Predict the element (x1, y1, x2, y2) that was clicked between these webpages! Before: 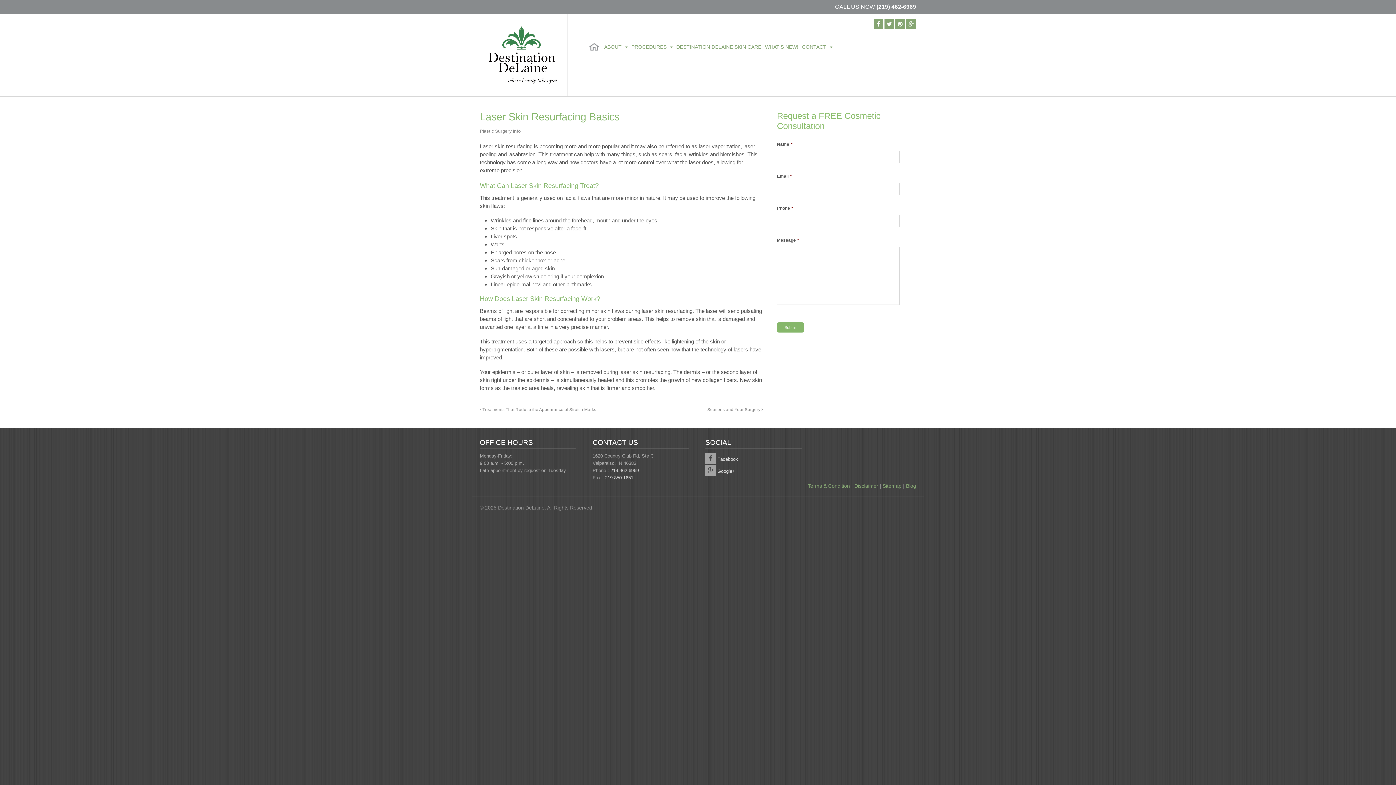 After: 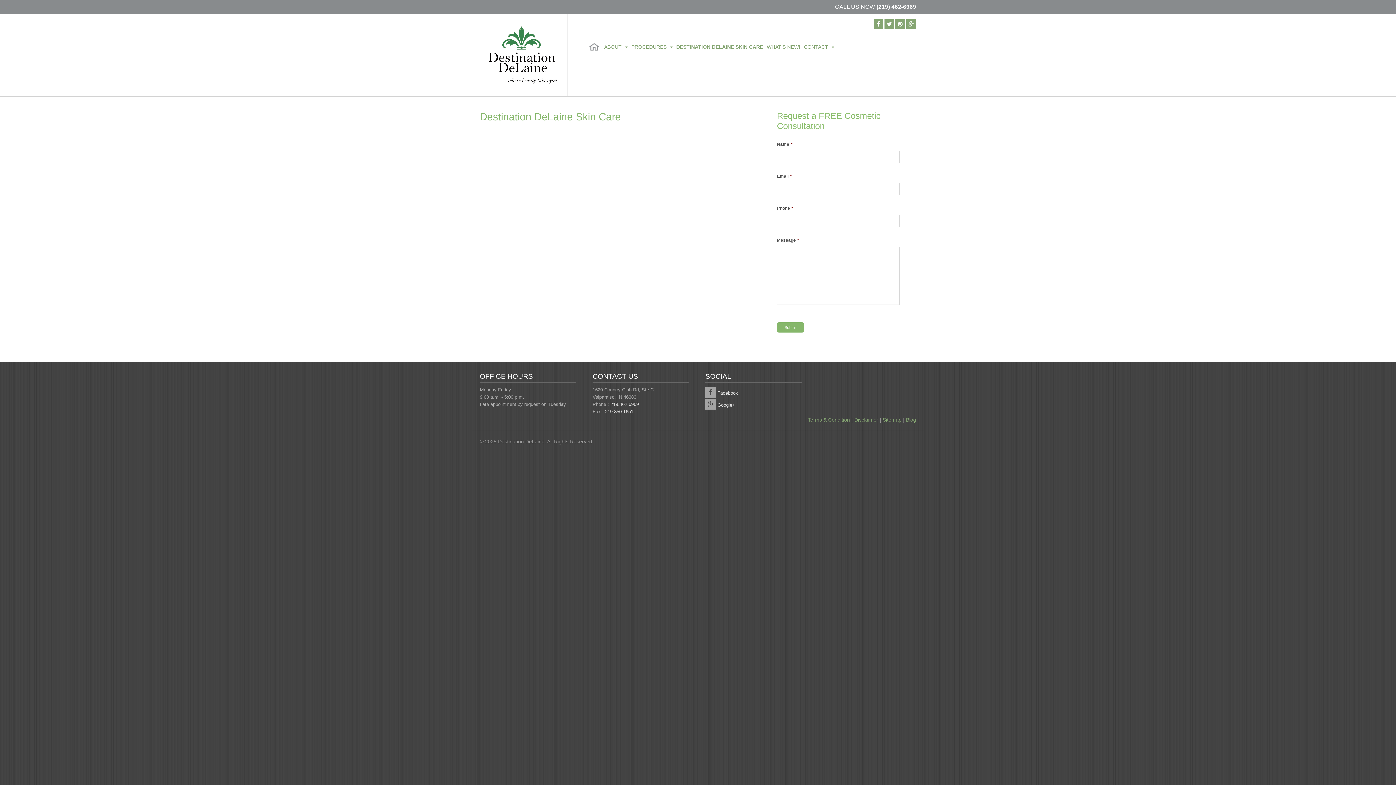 Action: bbox: (674, 38, 763, 55) label: DESTINATION DELAINE SKIN CARE